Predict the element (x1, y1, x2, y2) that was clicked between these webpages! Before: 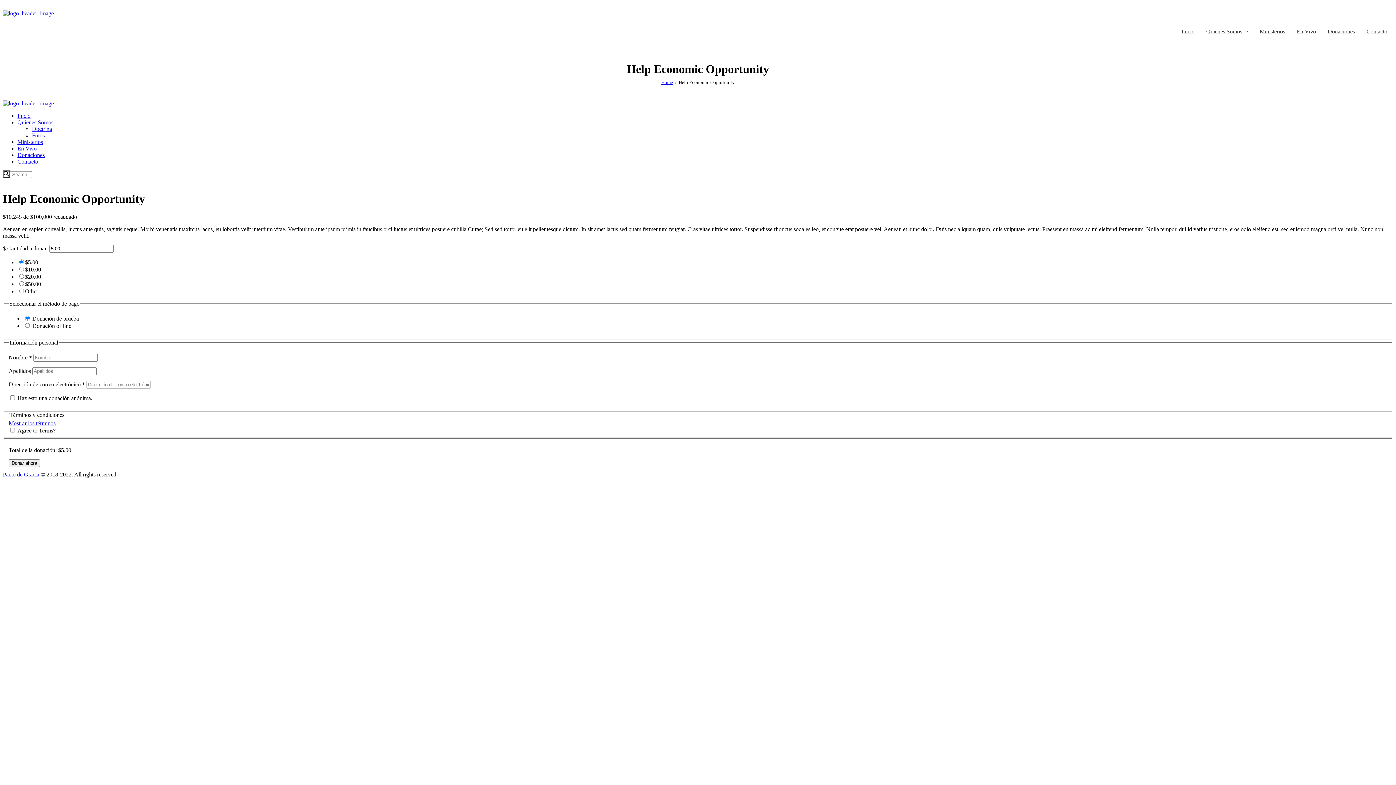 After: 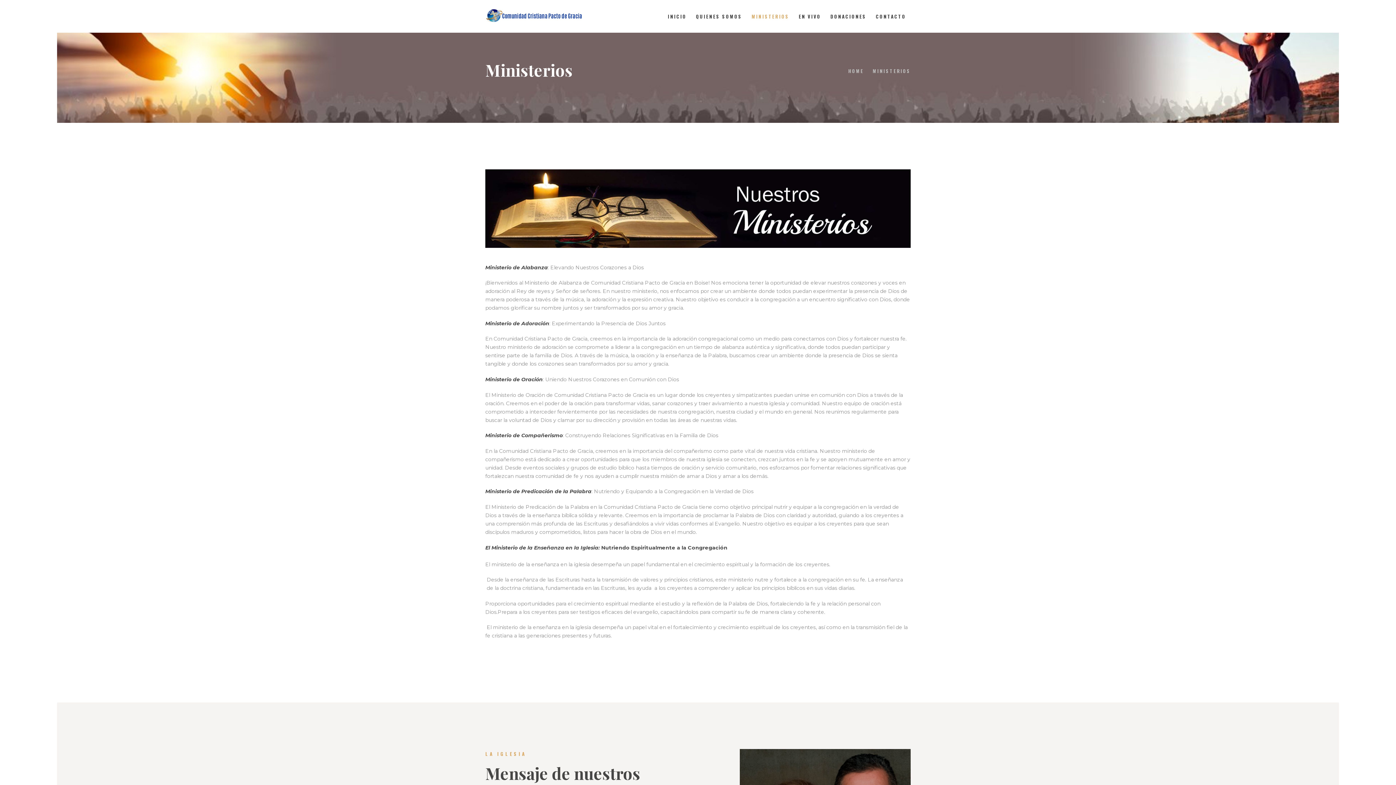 Action: label: Ministerios bbox: (17, 138, 42, 145)